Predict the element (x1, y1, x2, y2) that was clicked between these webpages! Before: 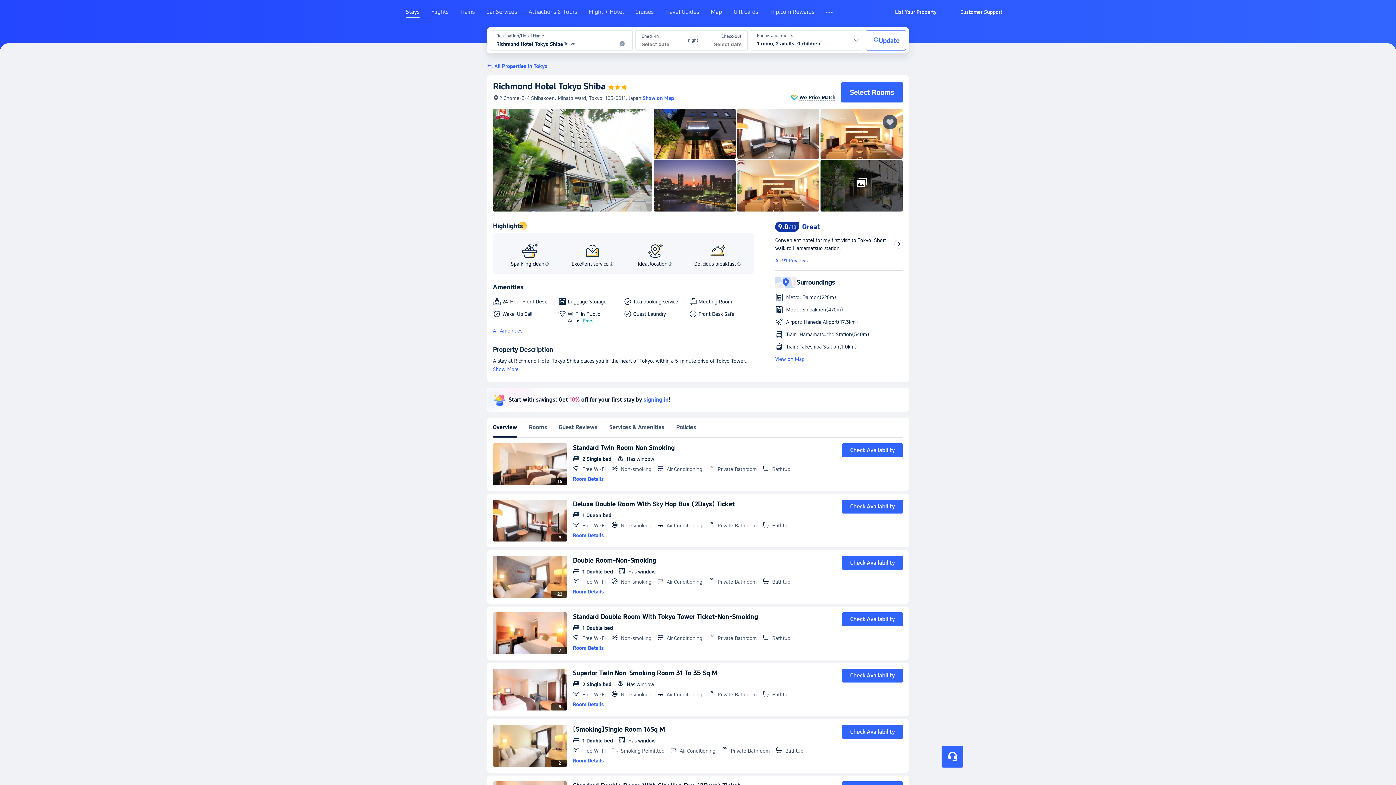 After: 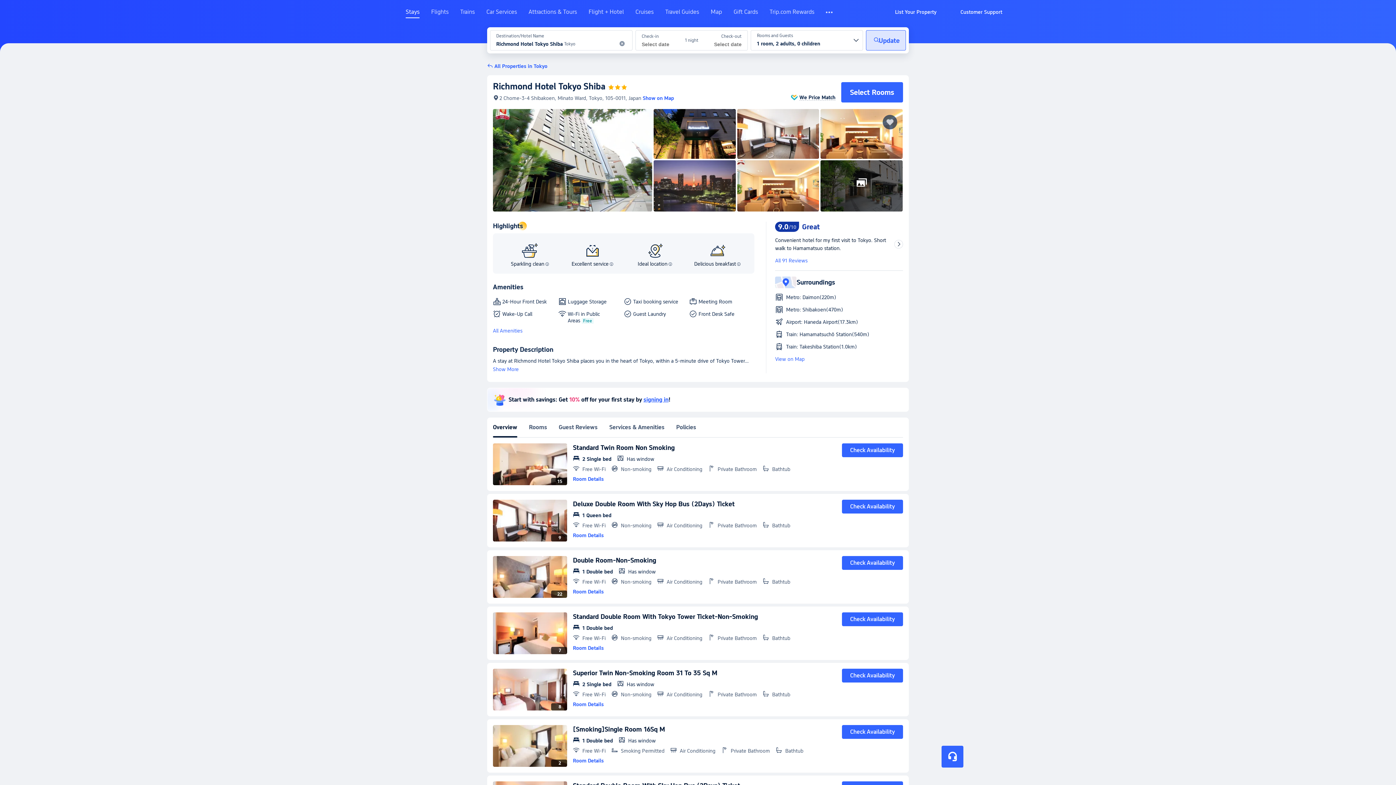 Action: bbox: (866, 30, 906, 50) label: Update